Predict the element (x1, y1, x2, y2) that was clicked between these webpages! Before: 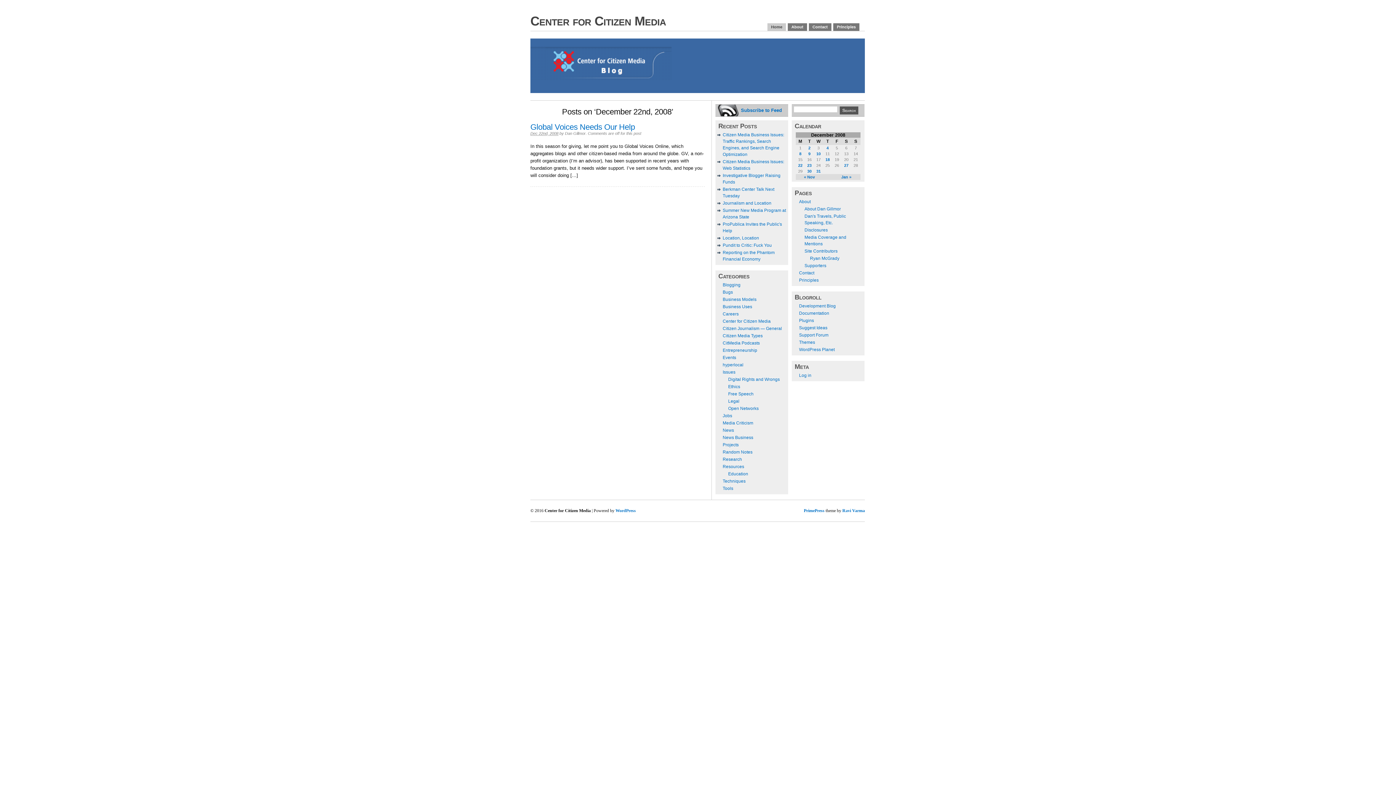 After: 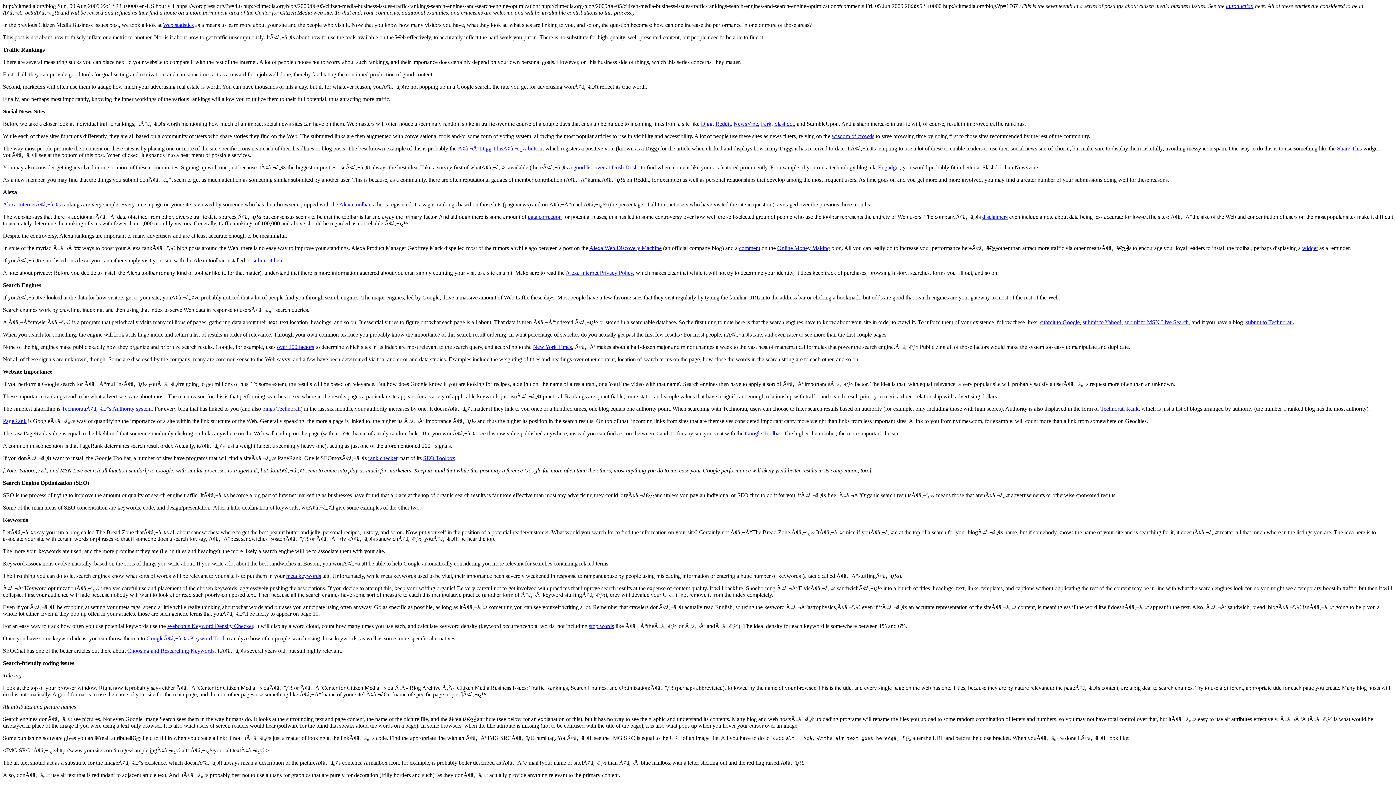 Action: label: Subscribe to Feed bbox: (741, 107, 782, 113)